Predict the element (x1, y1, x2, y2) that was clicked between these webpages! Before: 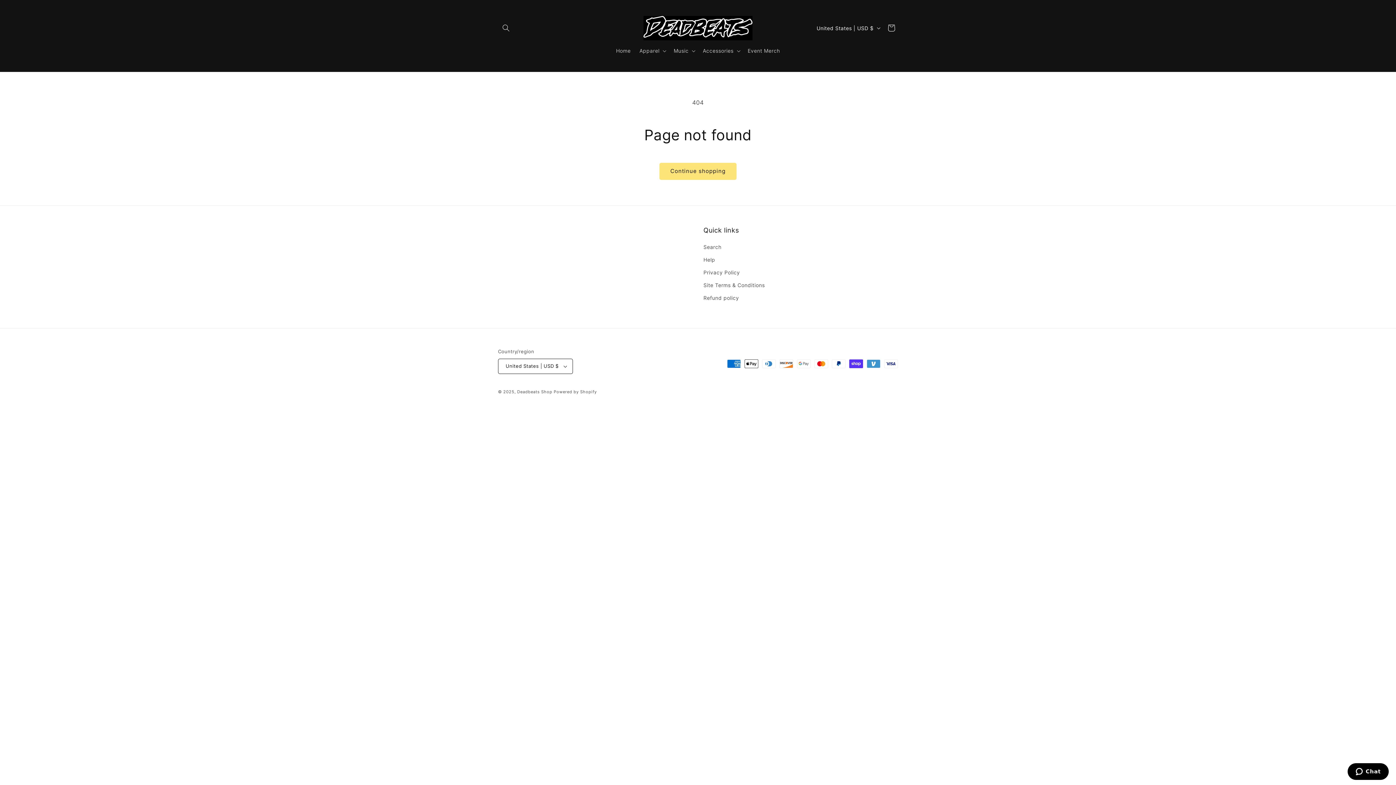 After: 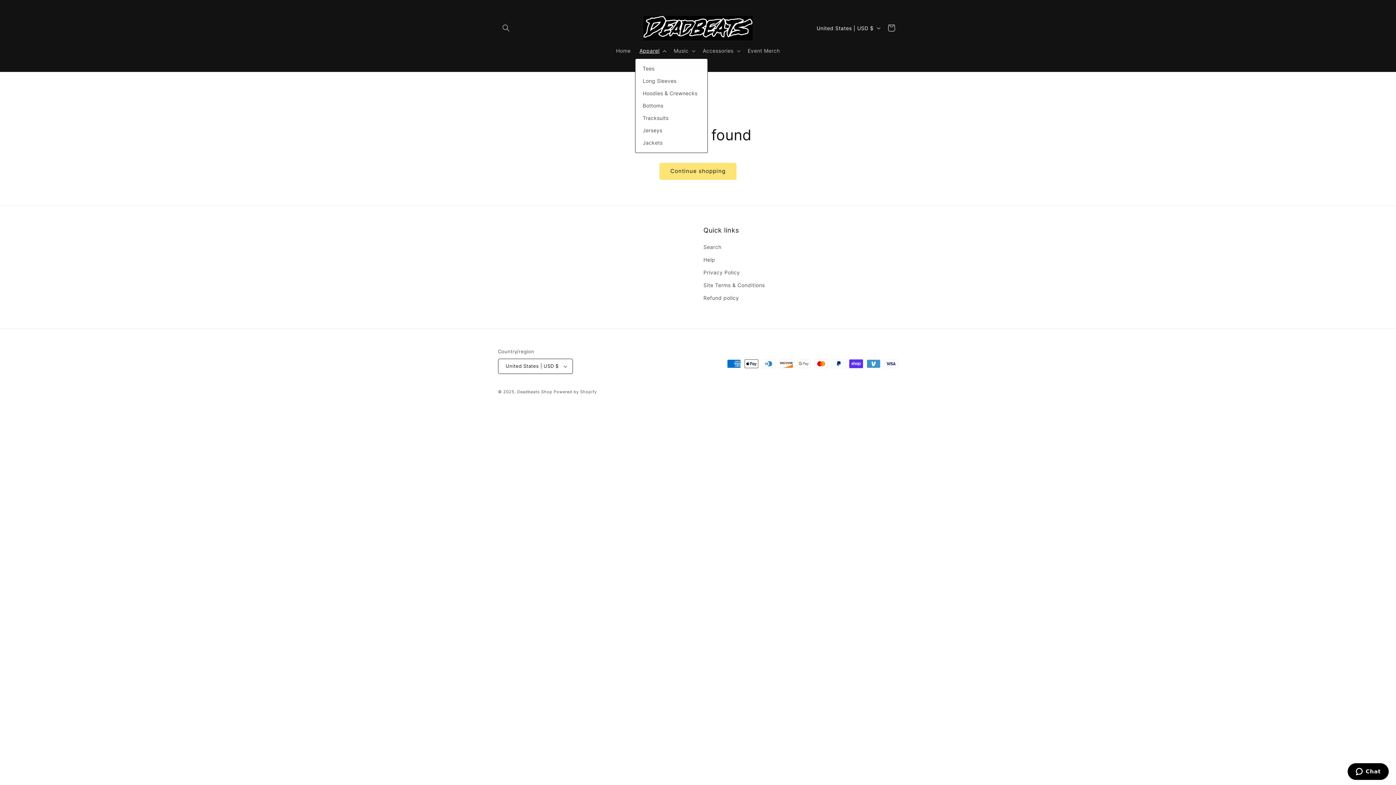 Action: label: Apparel bbox: (635, 43, 669, 58)